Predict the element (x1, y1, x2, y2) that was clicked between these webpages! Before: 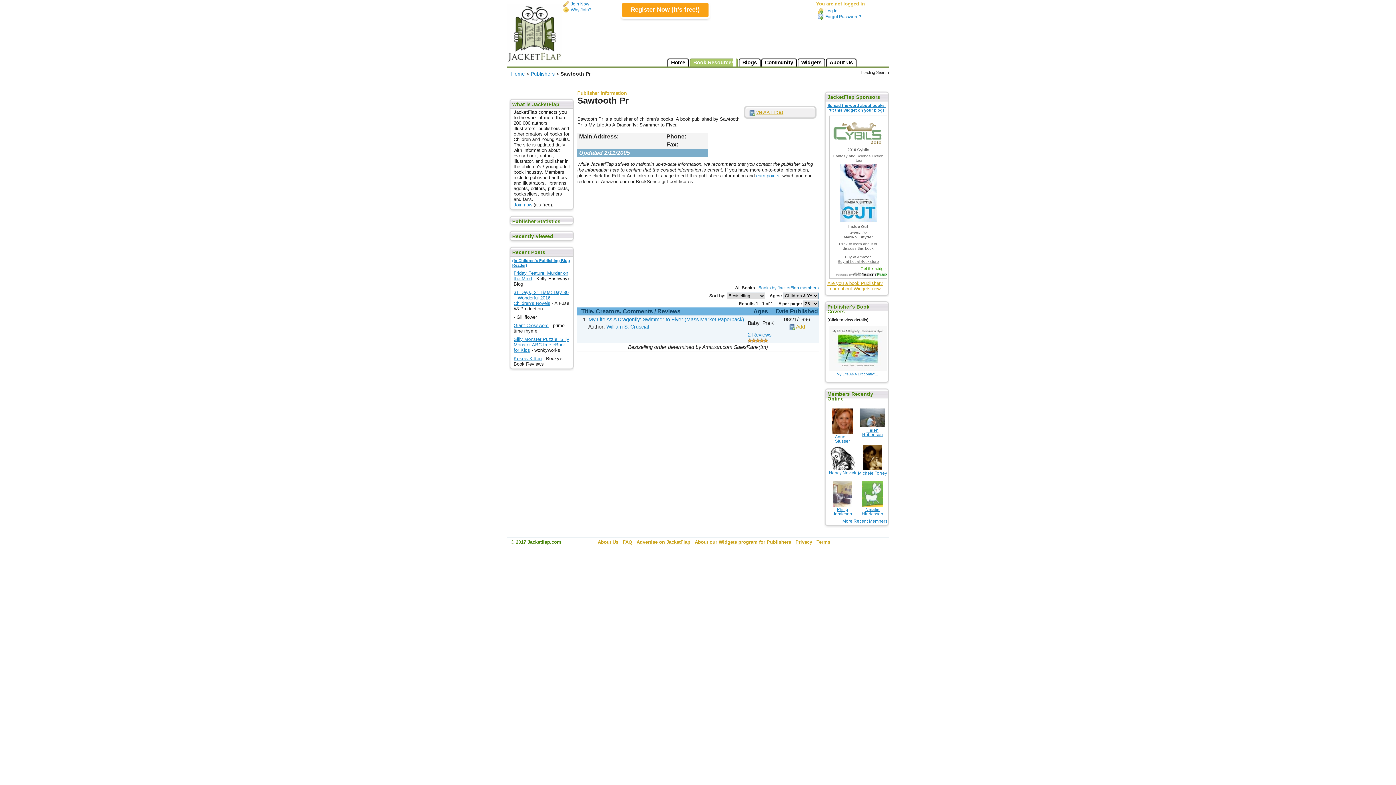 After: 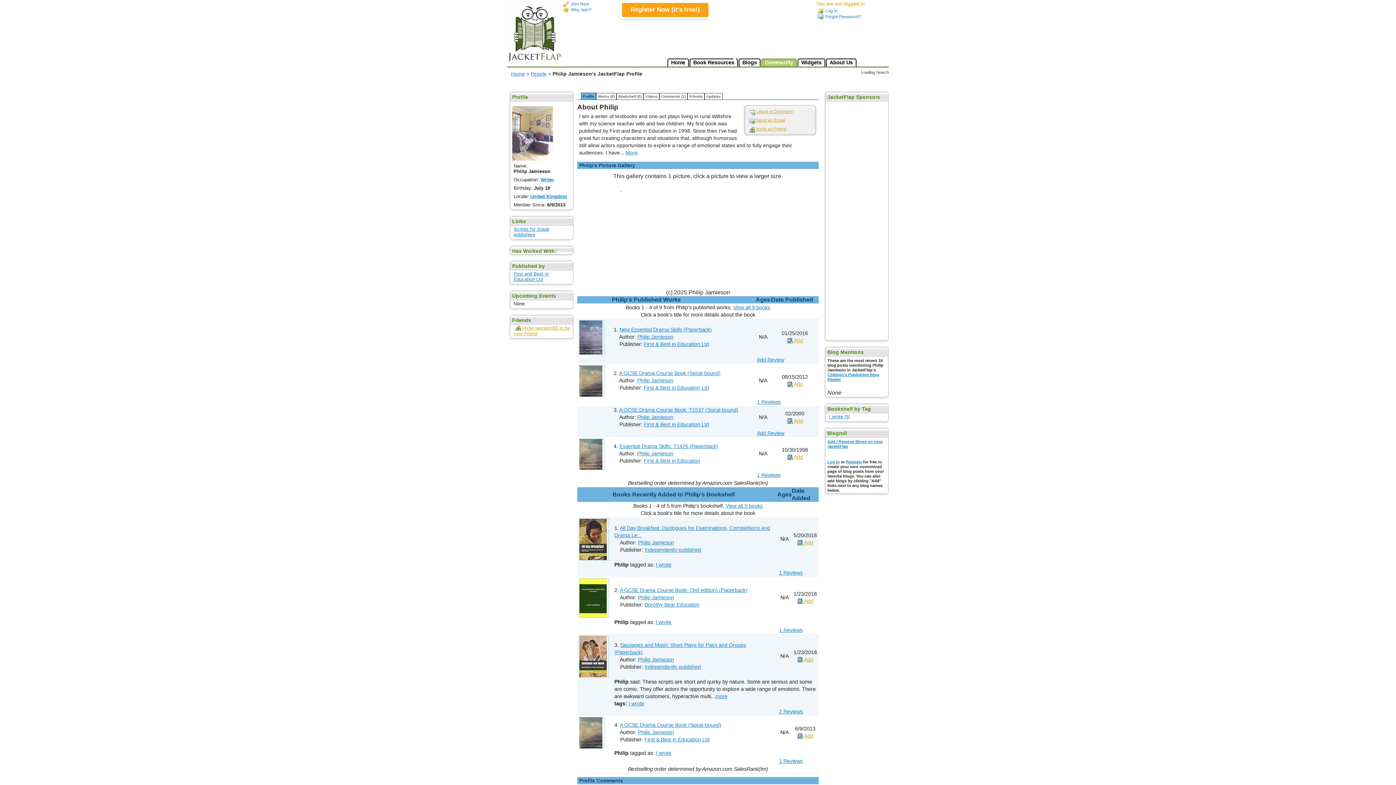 Action: bbox: (833, 507, 852, 516) label: Philip Jamieson